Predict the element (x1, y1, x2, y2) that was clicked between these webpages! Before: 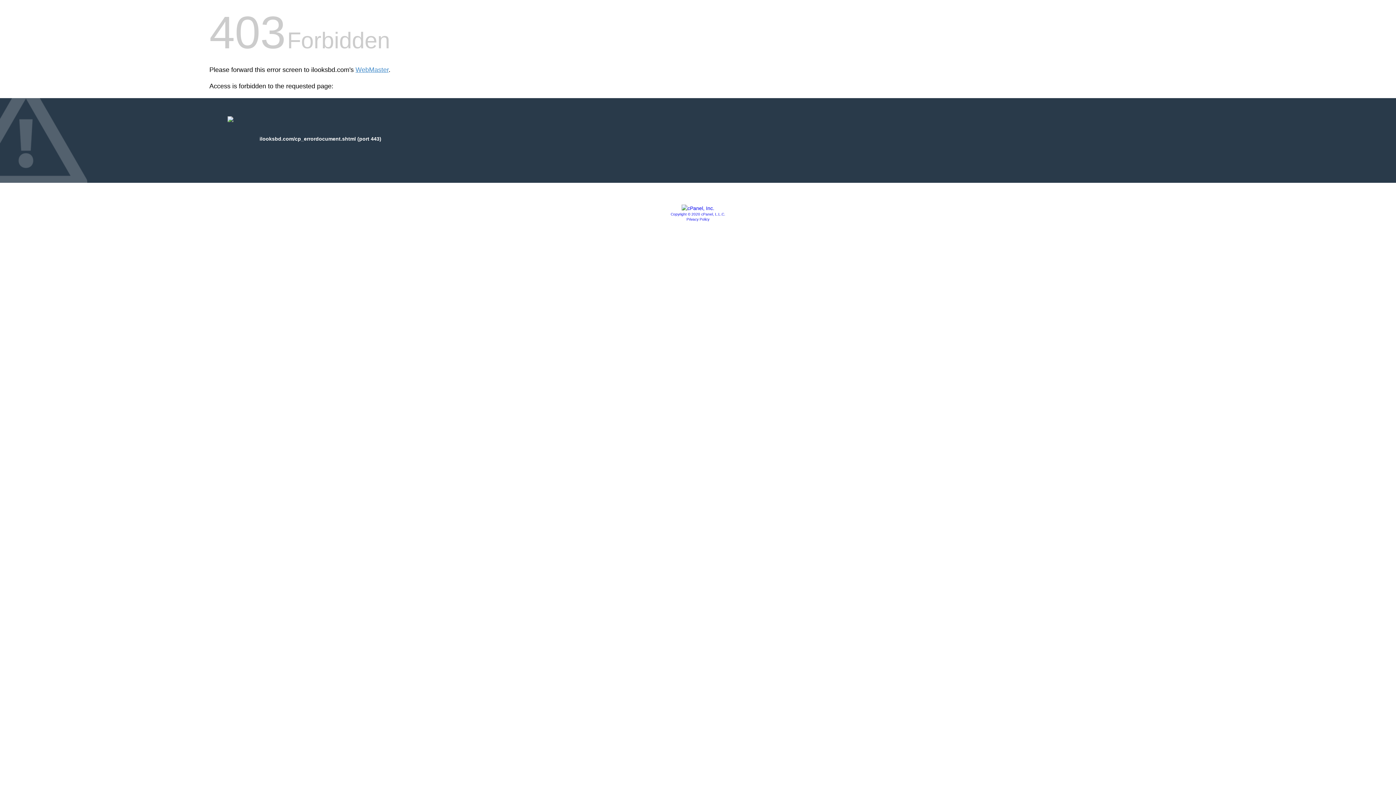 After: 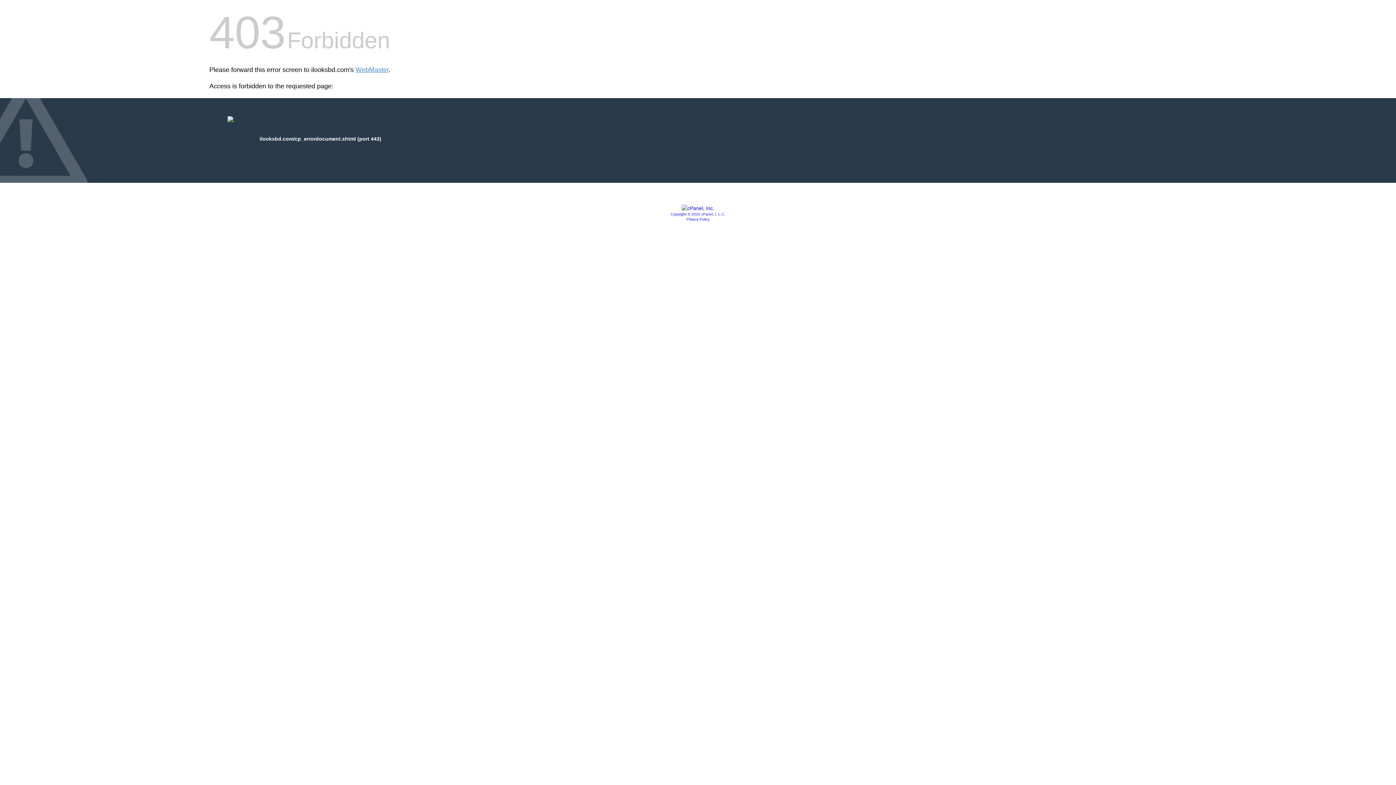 Action: label: Privacy Policy bbox: (686, 217, 709, 221)